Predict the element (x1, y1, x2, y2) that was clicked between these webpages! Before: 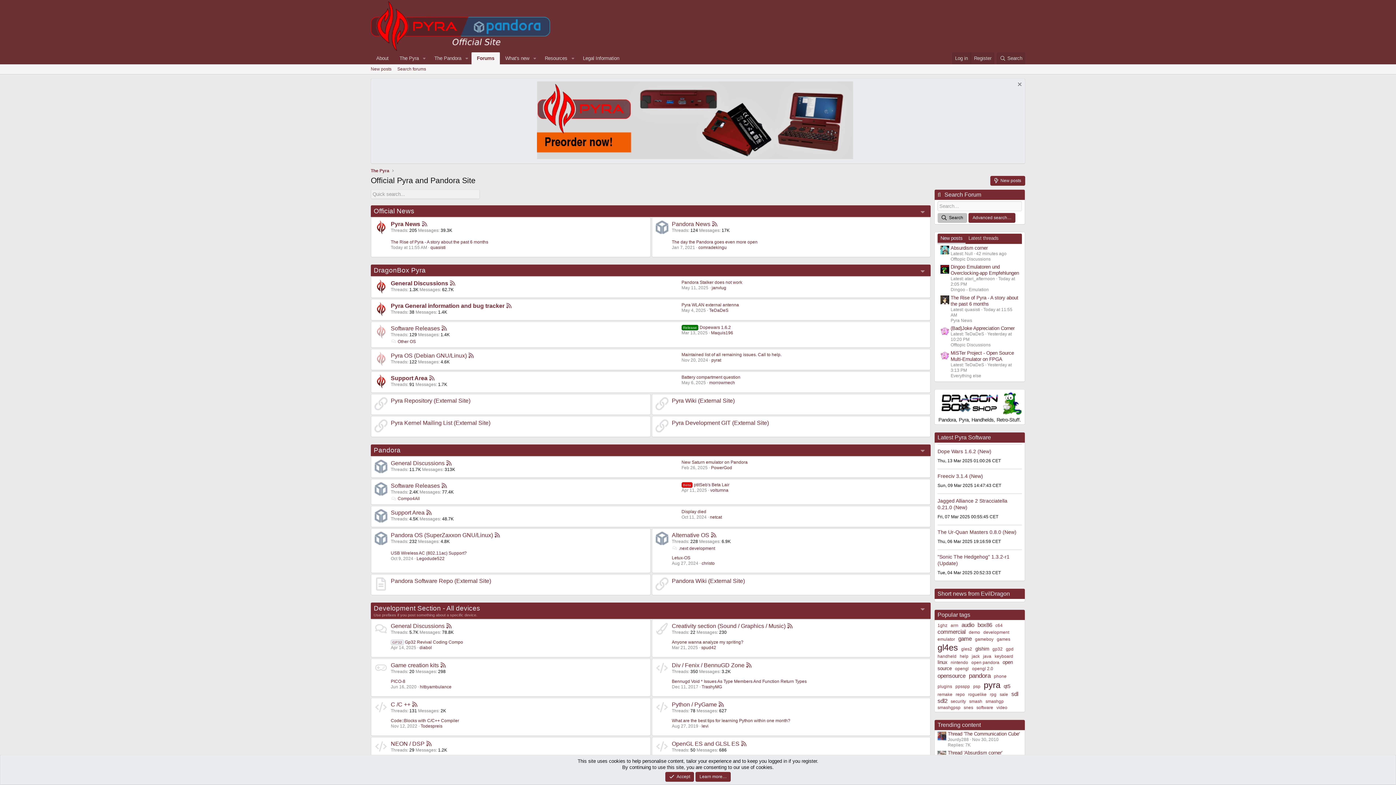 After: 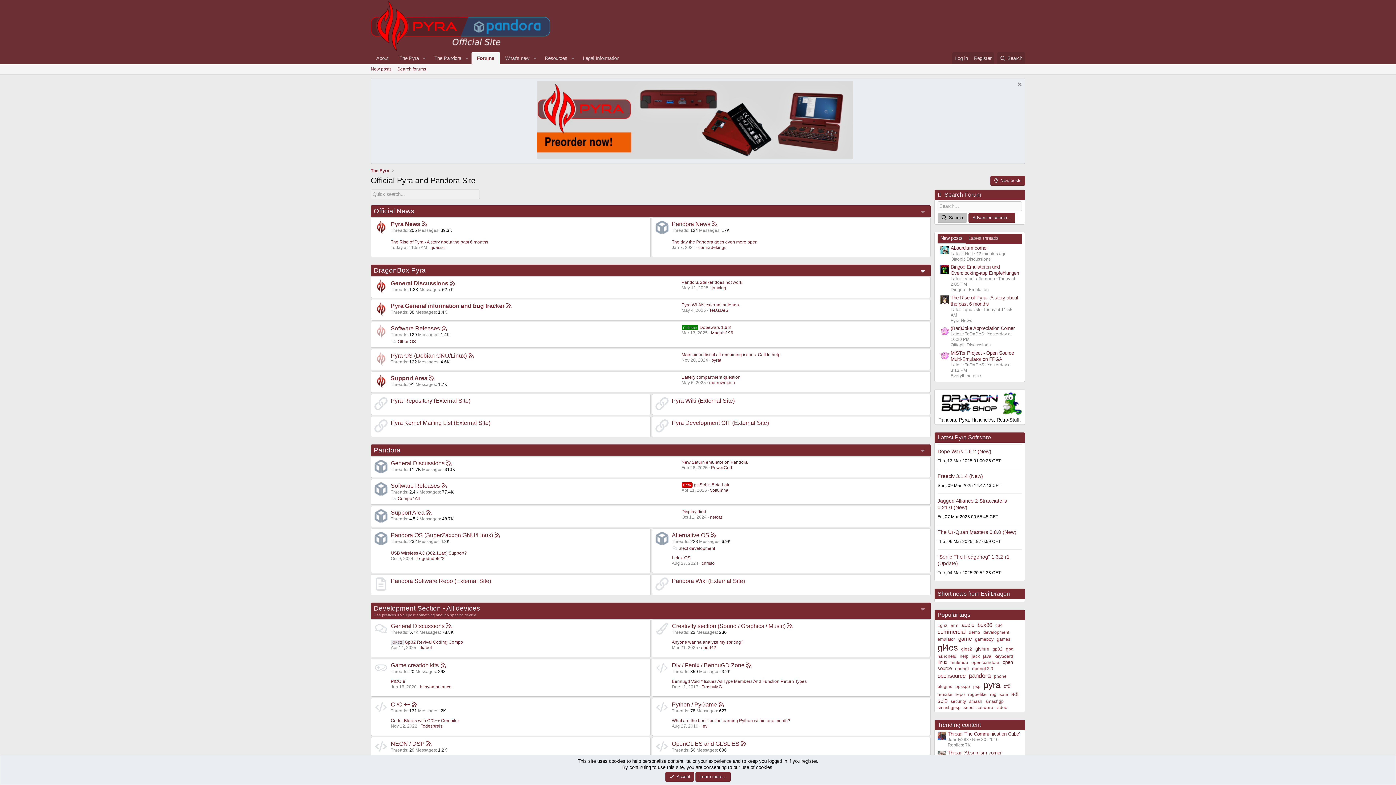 Action: bbox: (449, 278, 455, 284)